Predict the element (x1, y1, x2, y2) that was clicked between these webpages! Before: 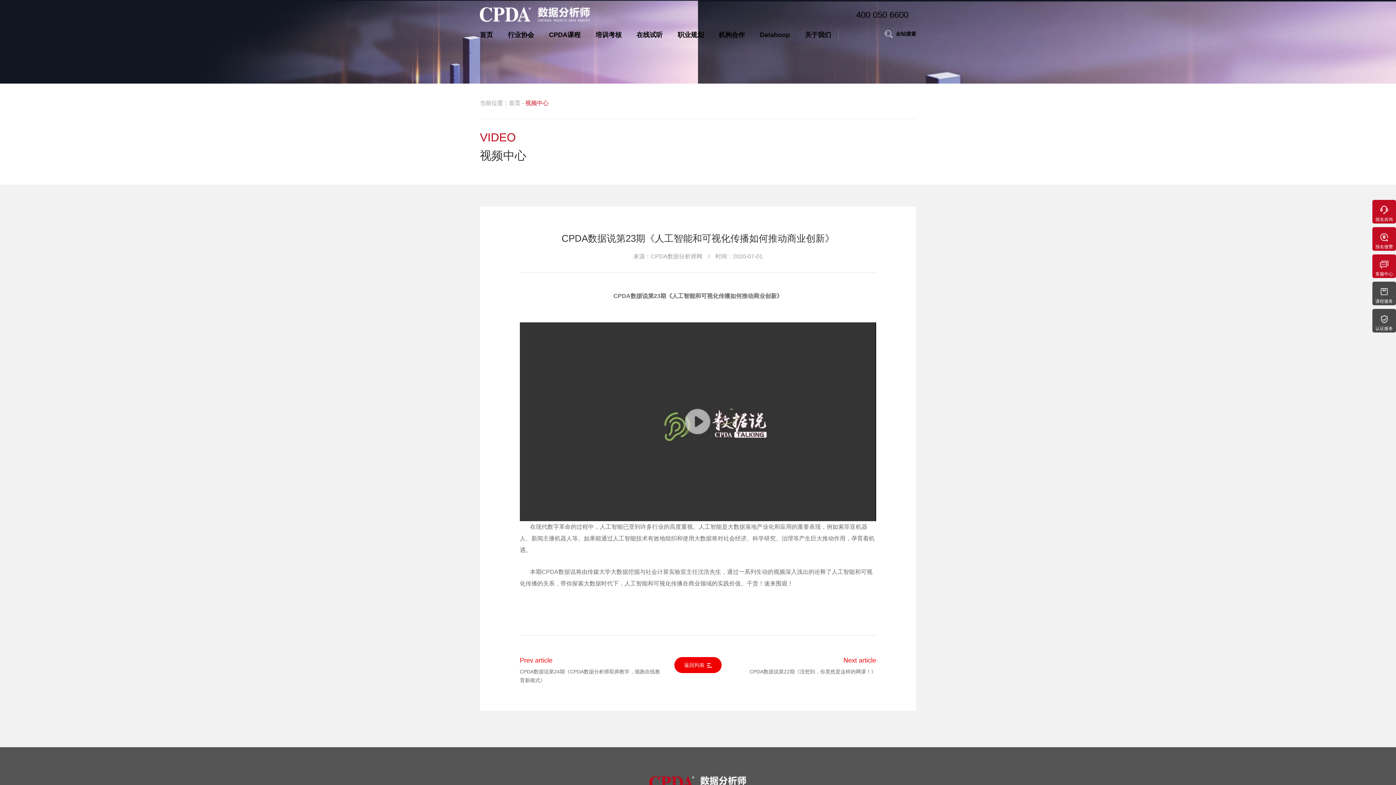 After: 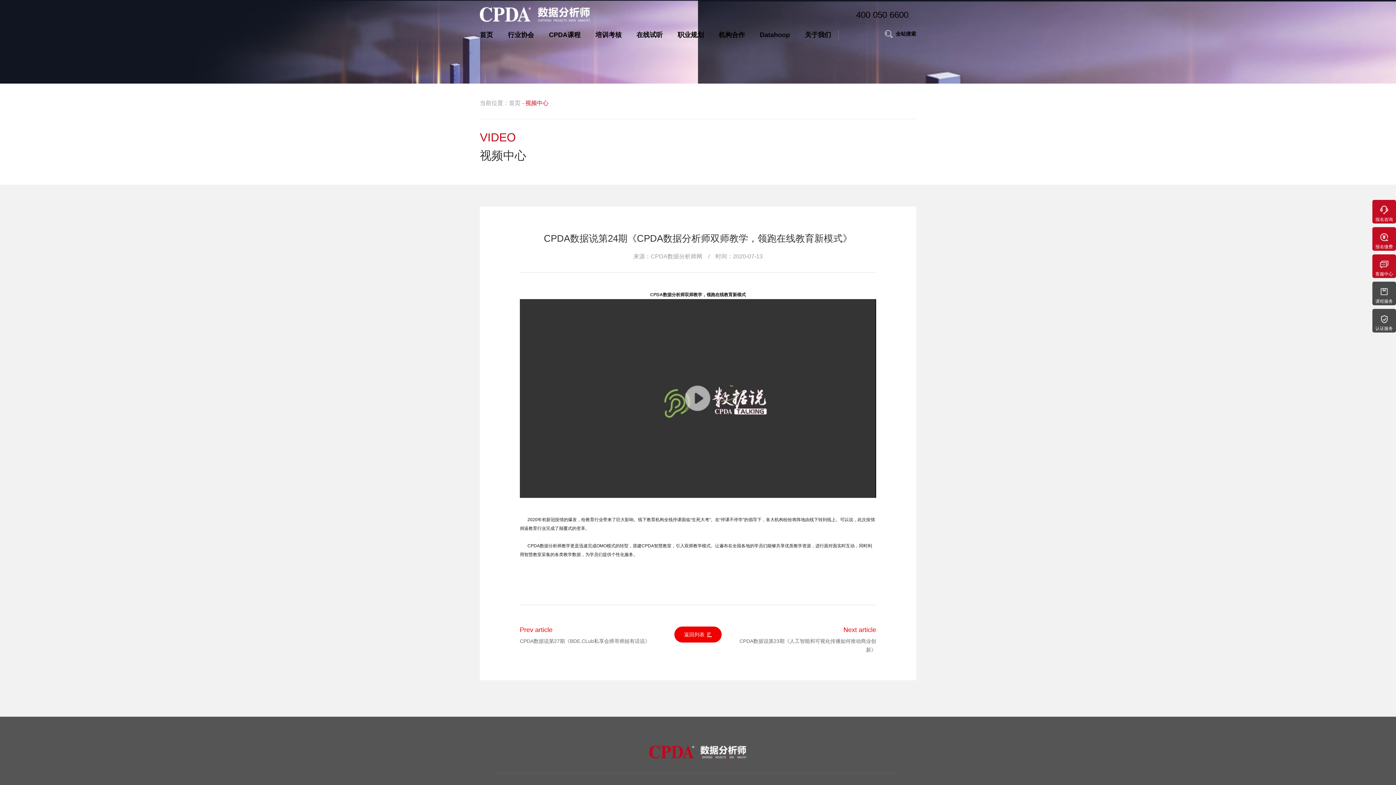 Action: bbox: (519, 657, 662, 685) label: Prev article

CPDA数据说第24期《CPDA数据分析师双师教学，领跑在线教育新模式》